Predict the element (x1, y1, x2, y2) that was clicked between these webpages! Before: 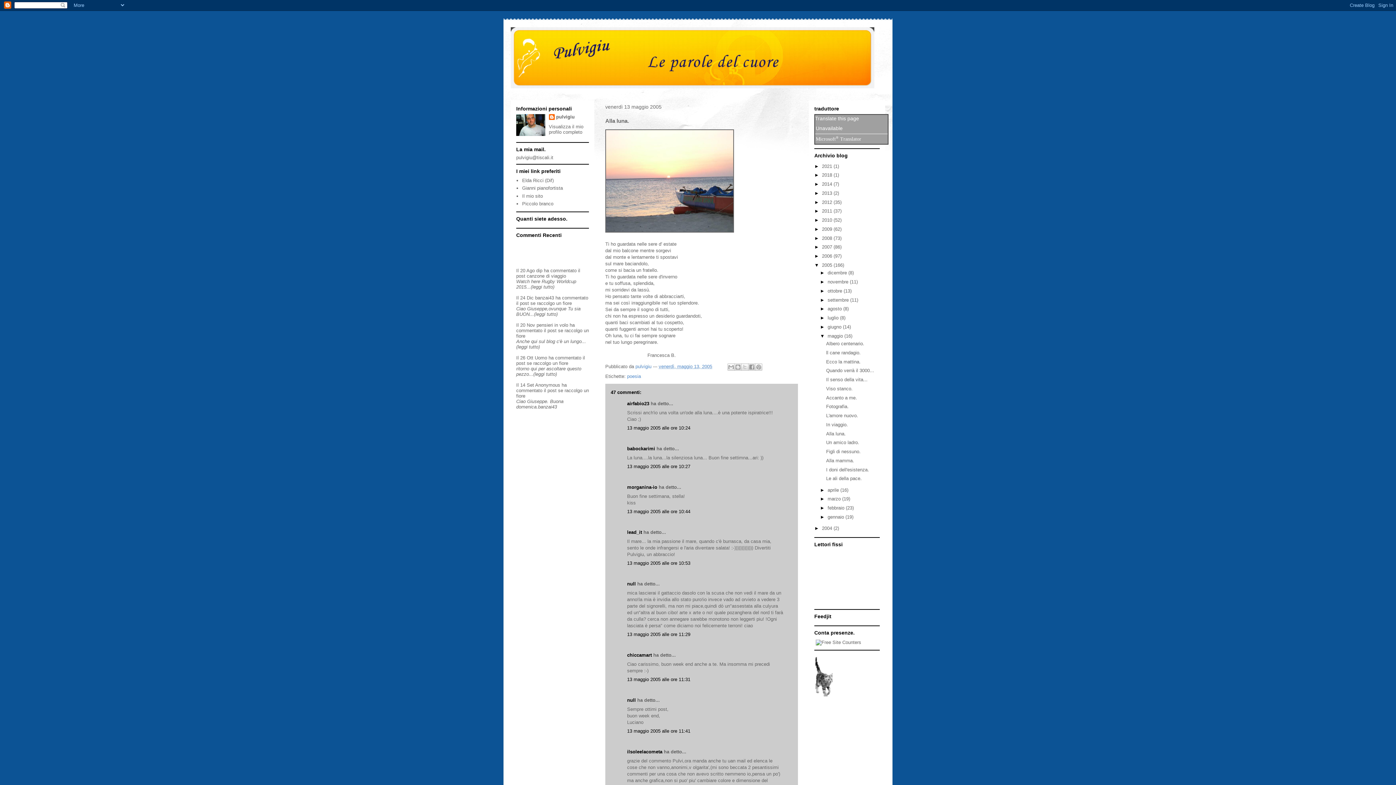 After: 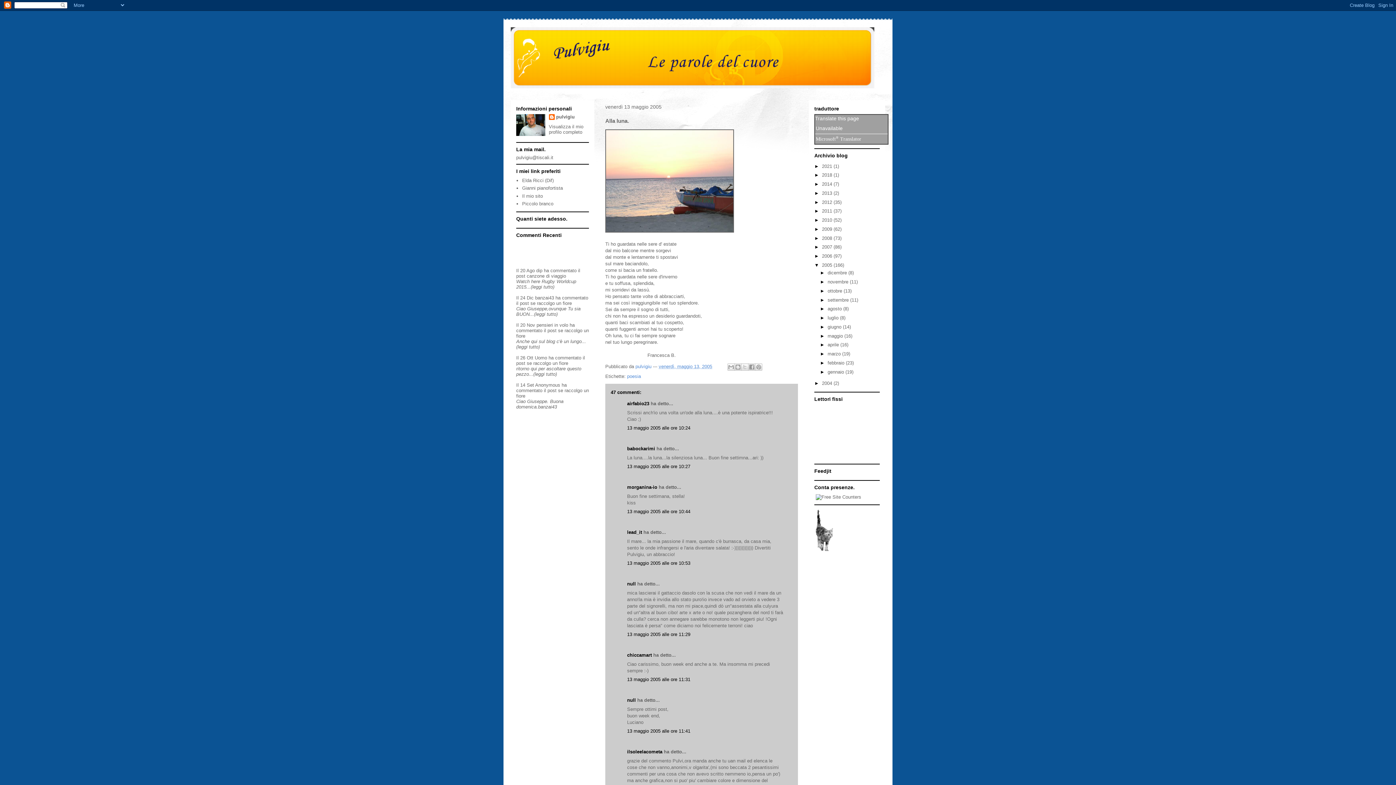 Action: bbox: (820, 333, 827, 338) label: ▼  